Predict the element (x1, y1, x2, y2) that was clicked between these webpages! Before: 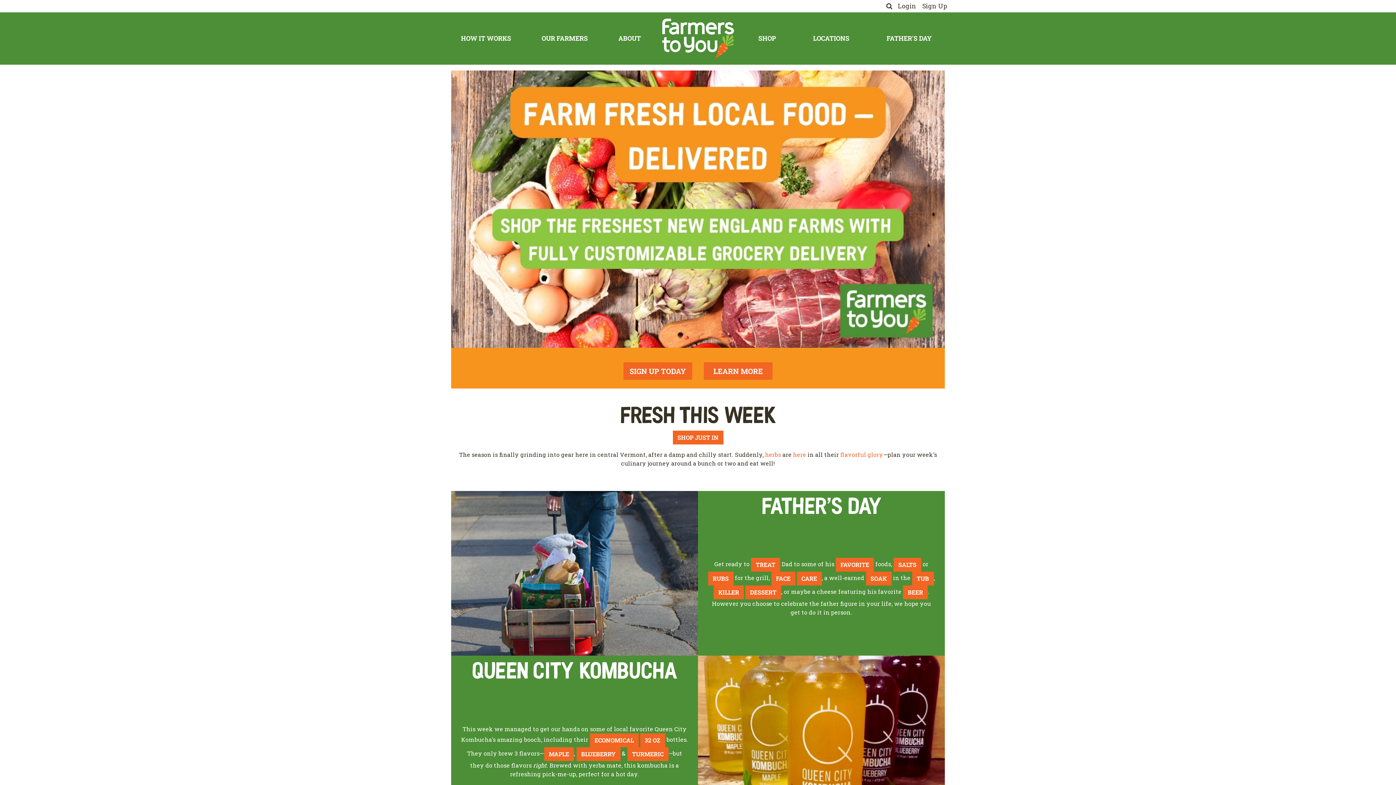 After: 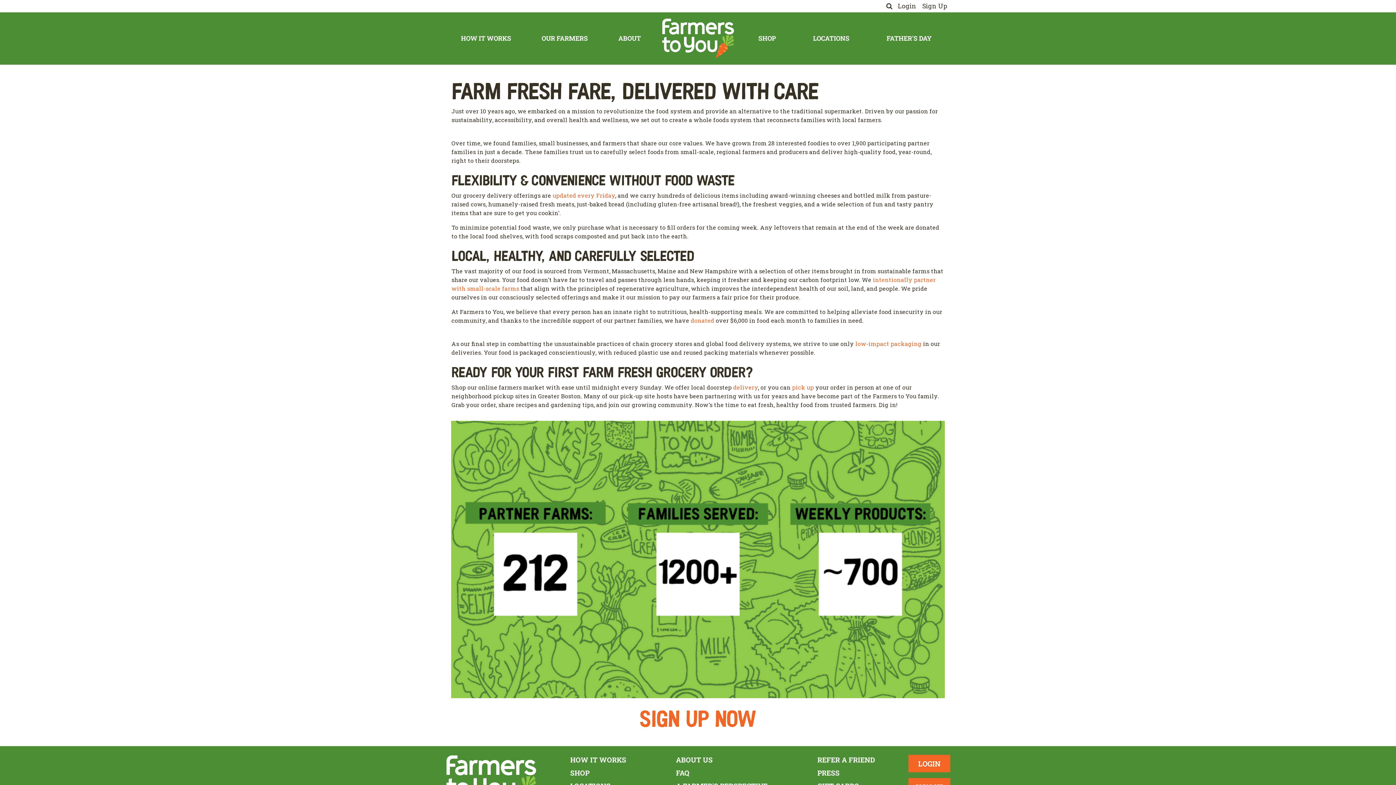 Action: bbox: (618, 33, 641, 43) label: ABOUT